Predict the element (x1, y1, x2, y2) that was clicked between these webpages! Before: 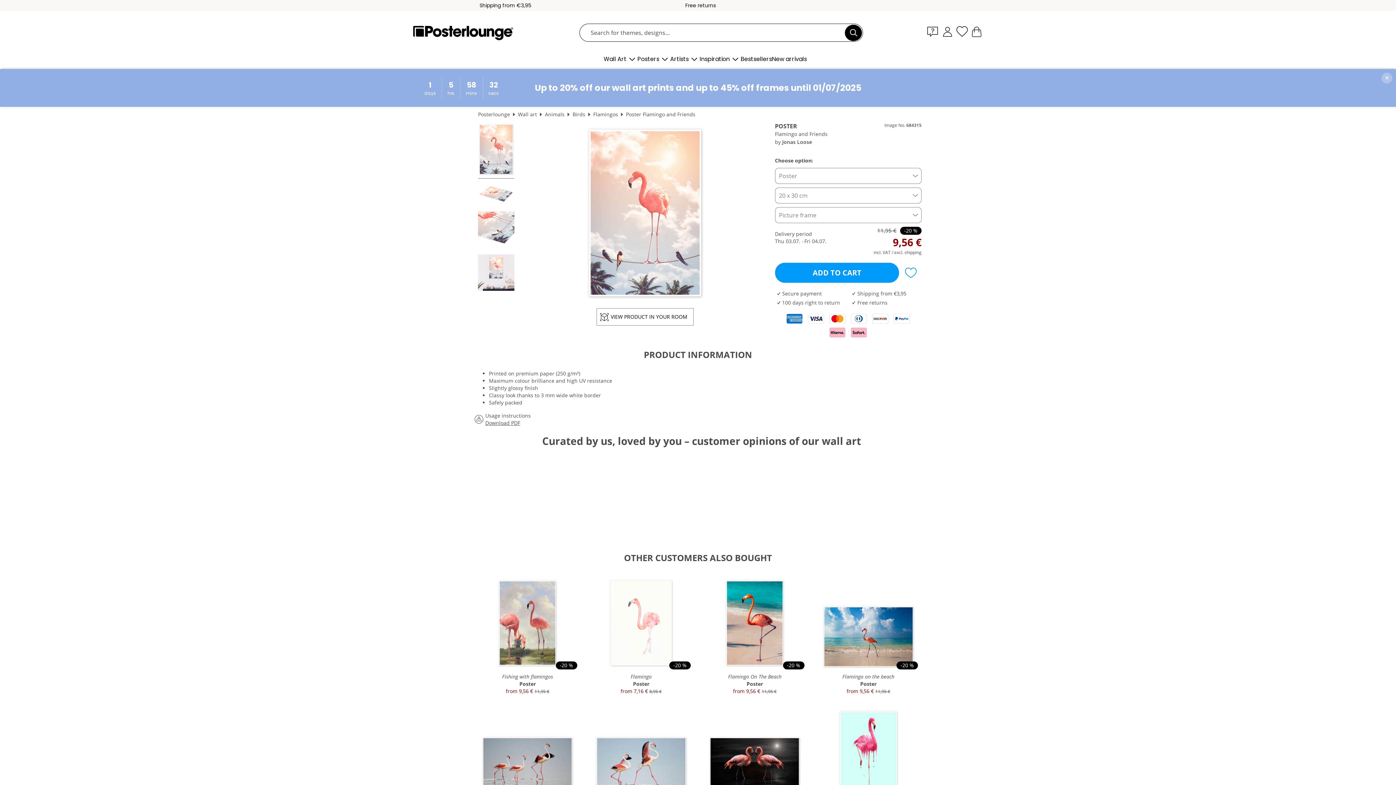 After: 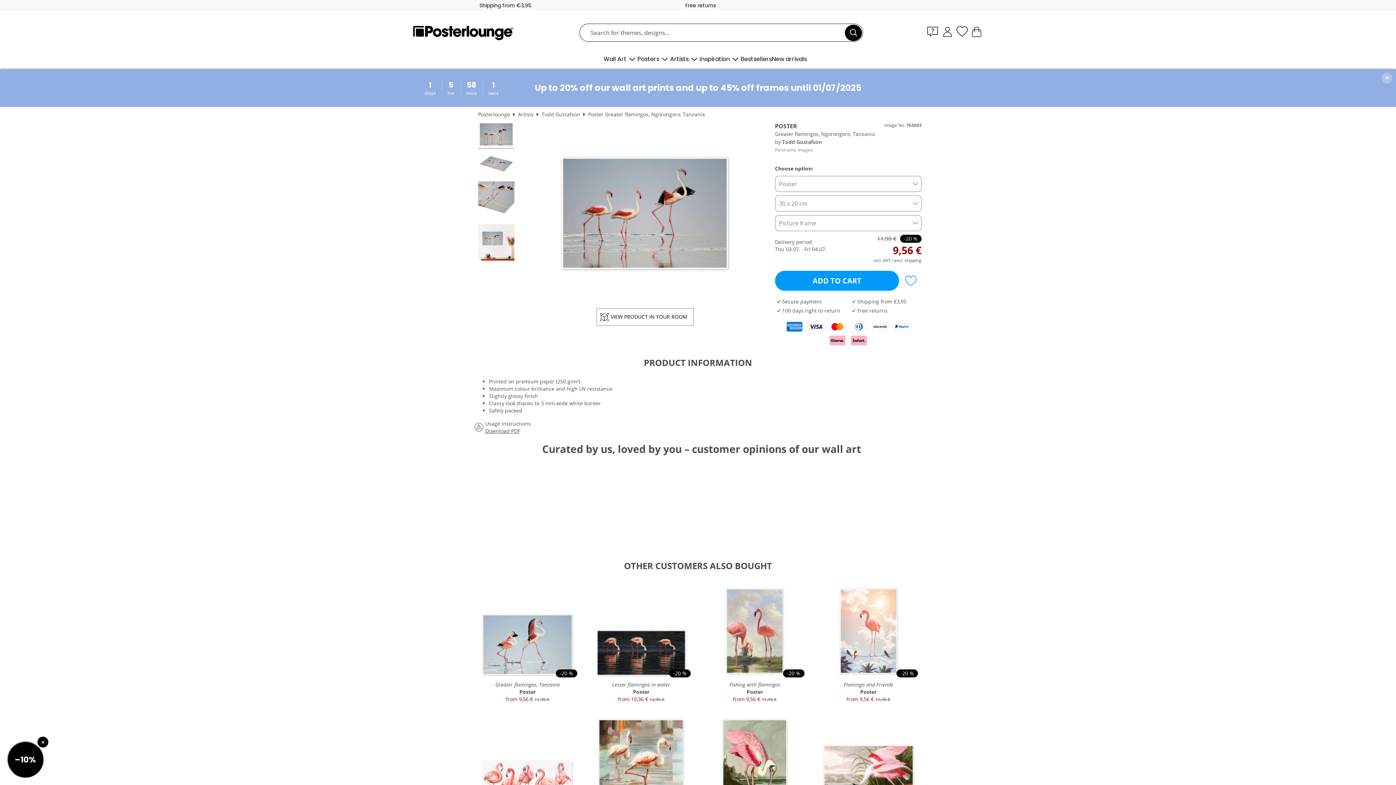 Action: label: -20 %
Greater flamingos, Ngorongoro, Tanzania
Poster
from 9,56 € 11,95 € bbox: (474, 704, 580, 828)